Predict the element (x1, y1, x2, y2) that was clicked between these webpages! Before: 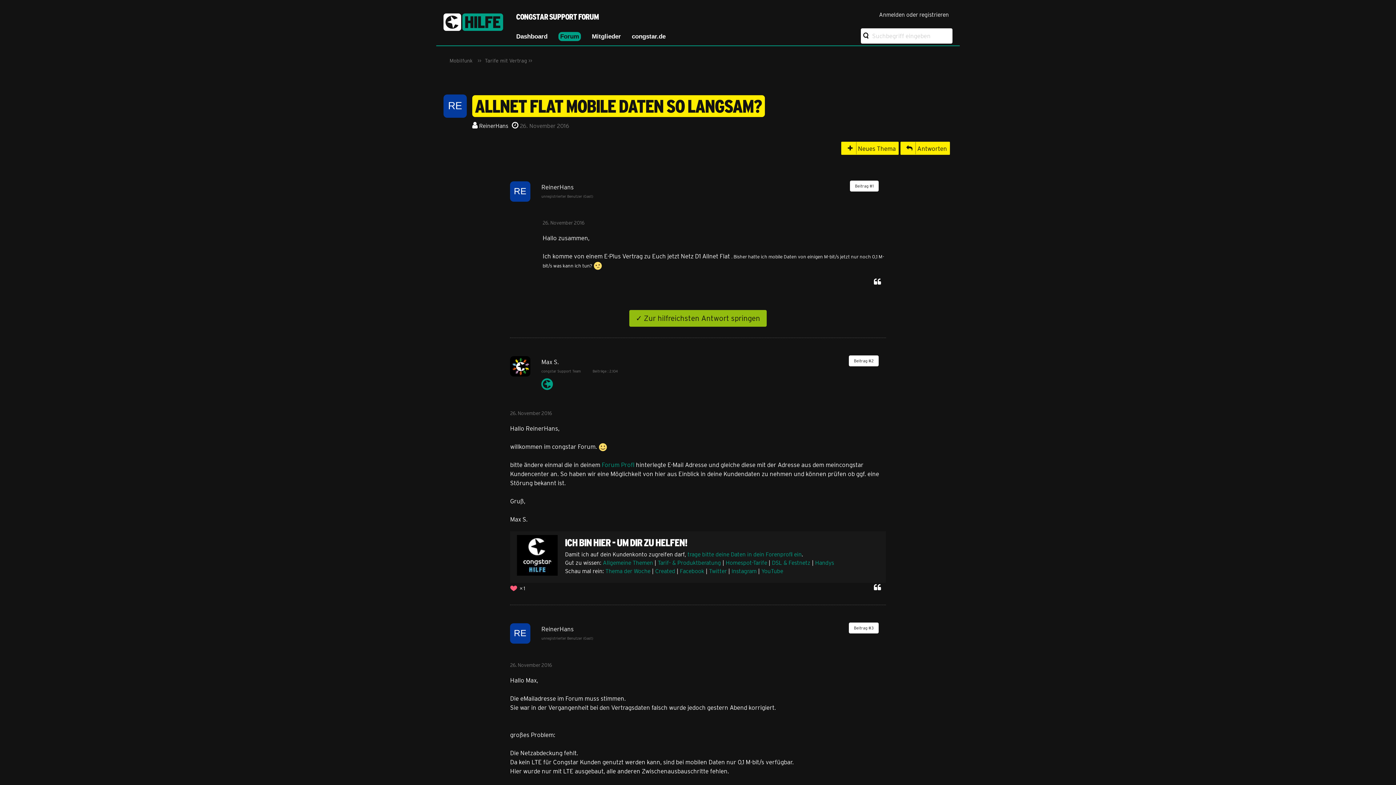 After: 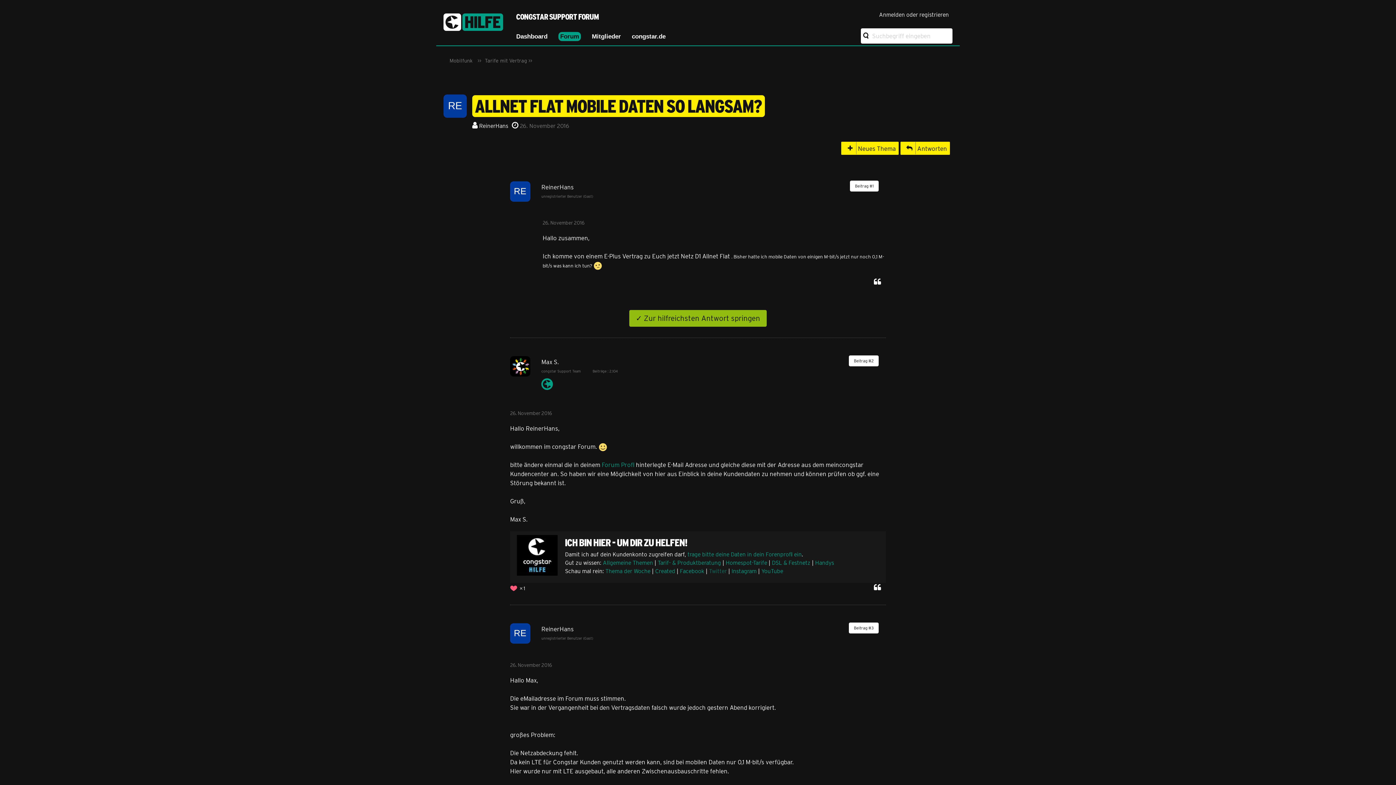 Action: label: Twitter bbox: (709, 568, 726, 574)